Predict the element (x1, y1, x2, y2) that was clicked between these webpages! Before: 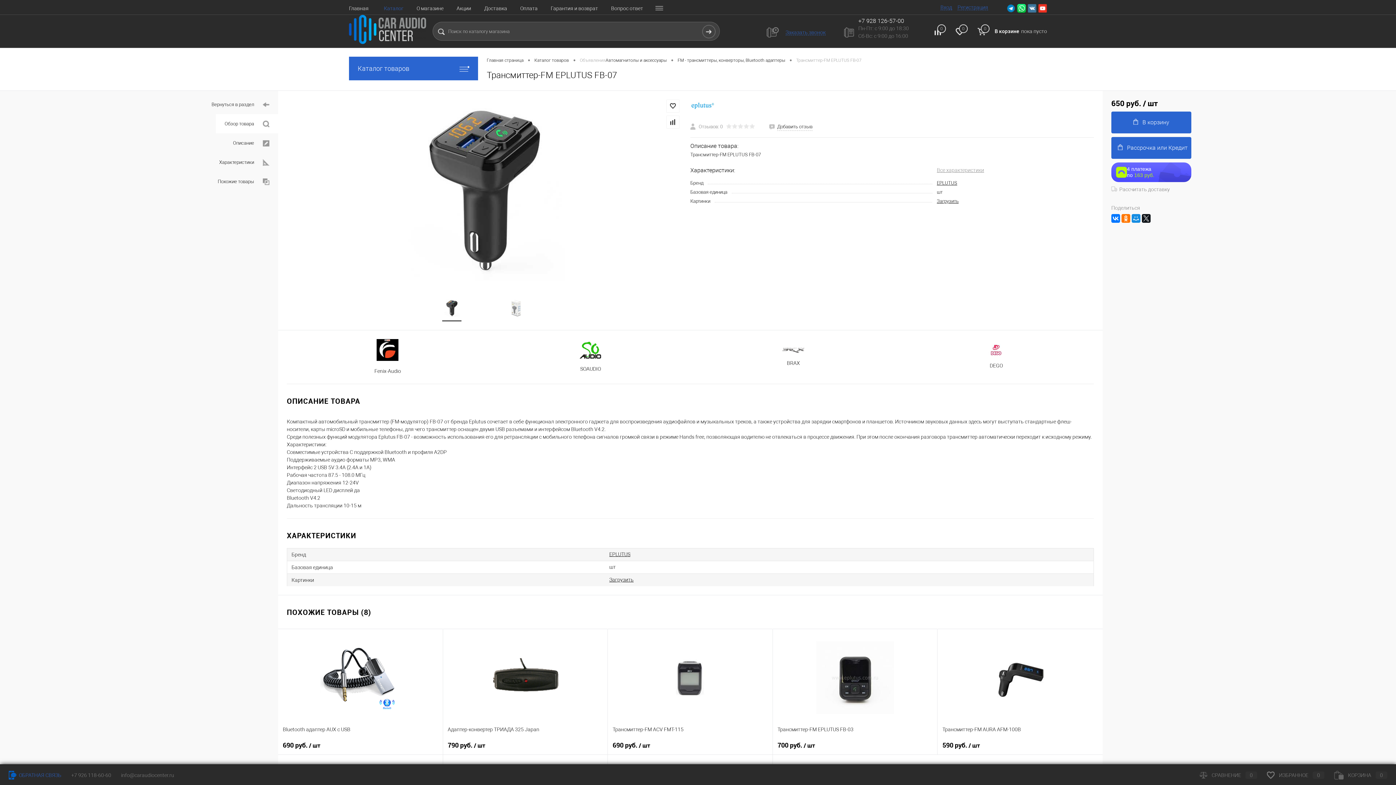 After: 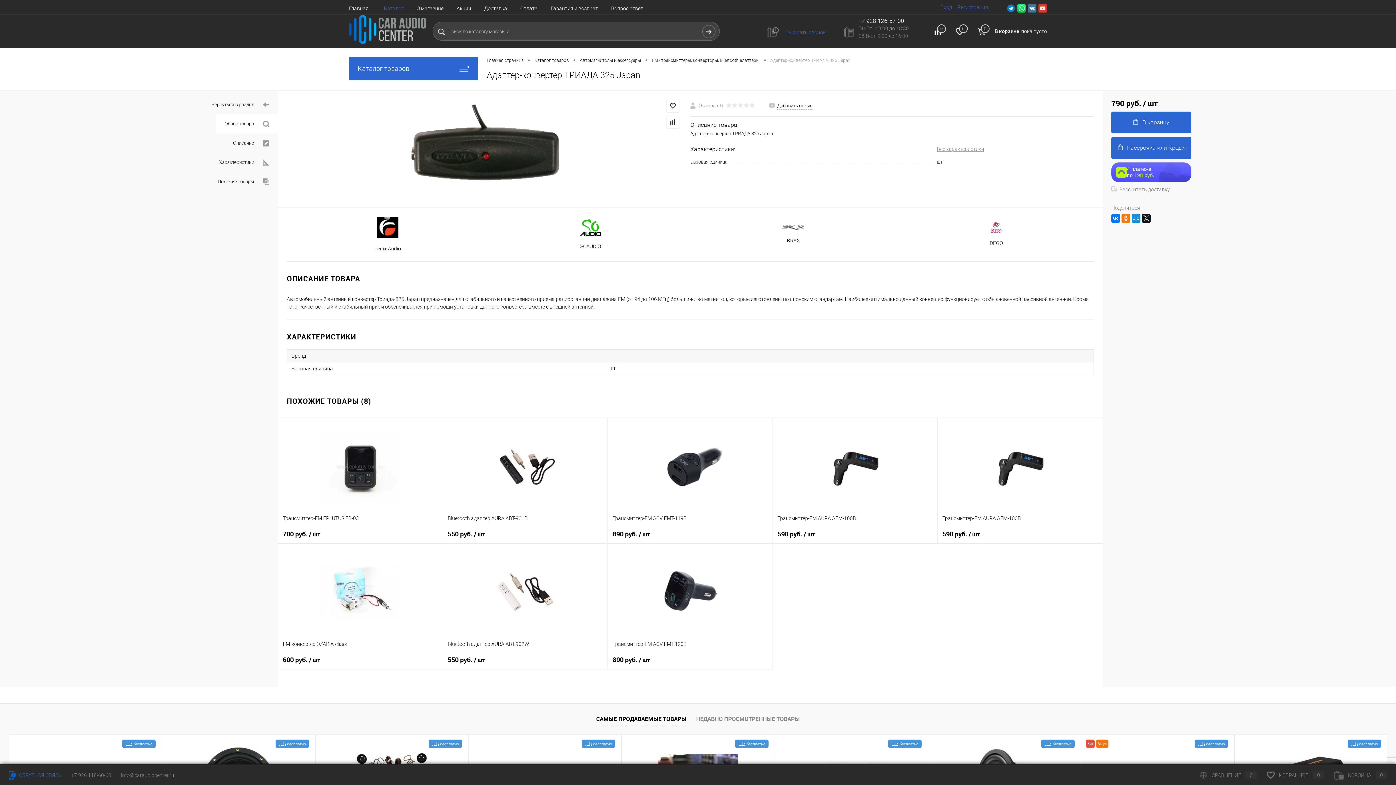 Action: bbox: (447, 634, 602, 721)